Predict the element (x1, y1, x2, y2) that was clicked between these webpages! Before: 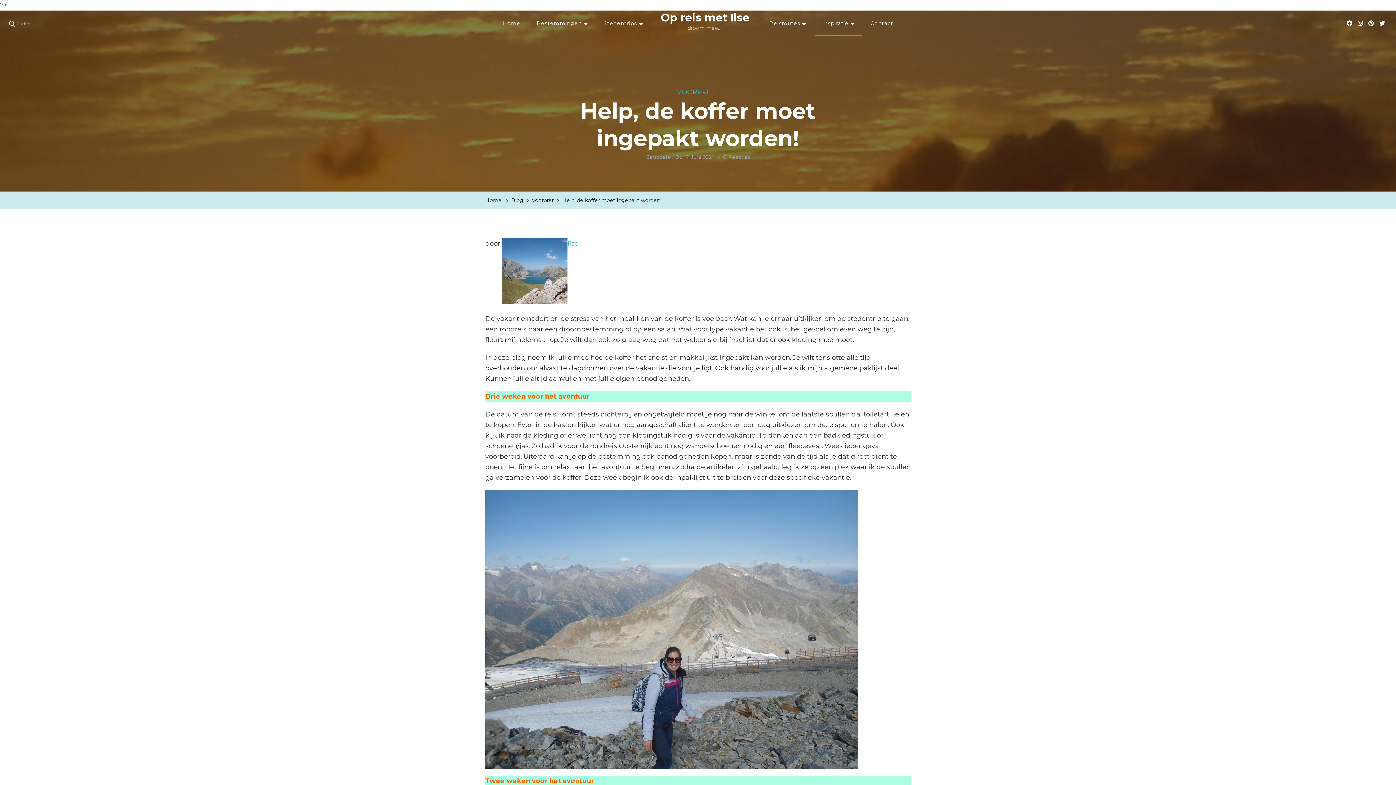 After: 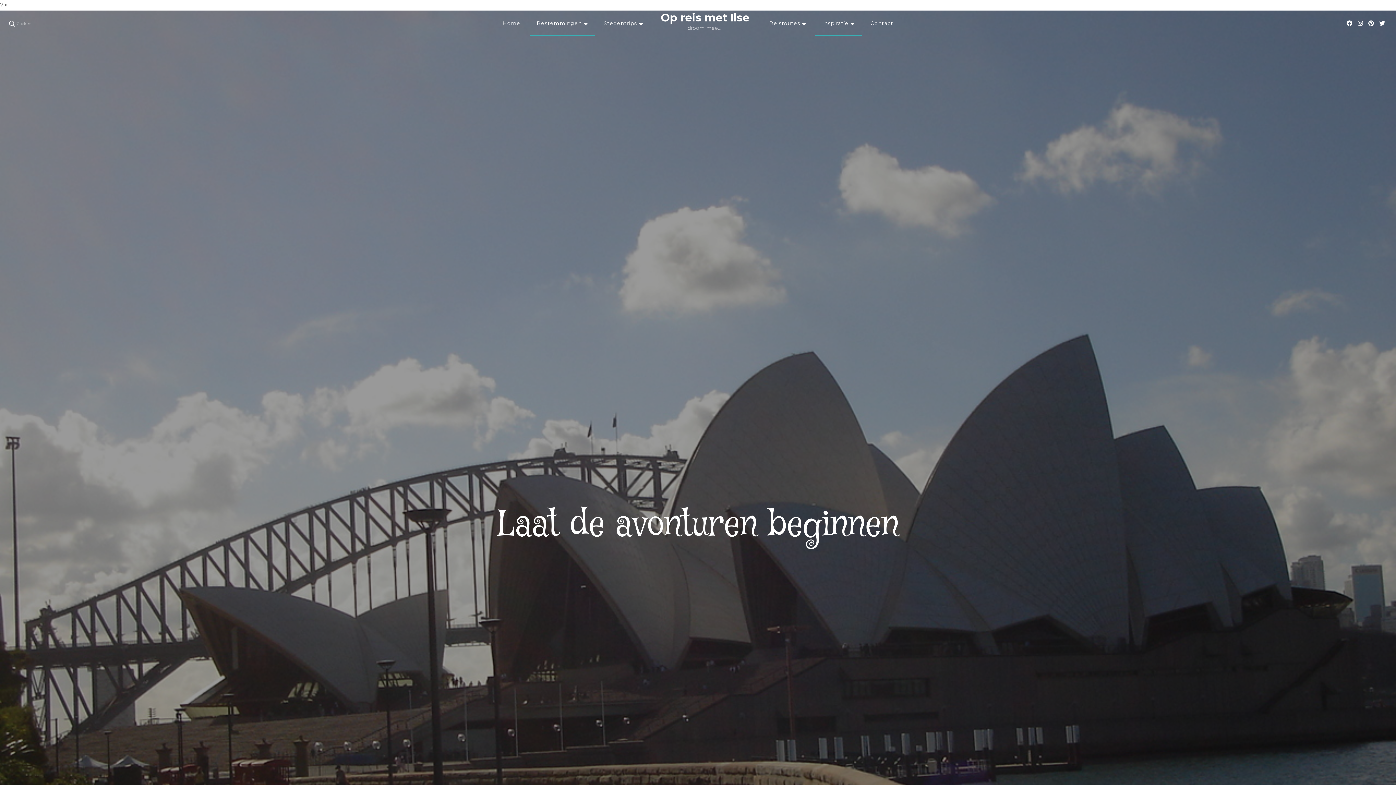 Action: label: Bestemmingen bbox: (529, 10, 594, 36)